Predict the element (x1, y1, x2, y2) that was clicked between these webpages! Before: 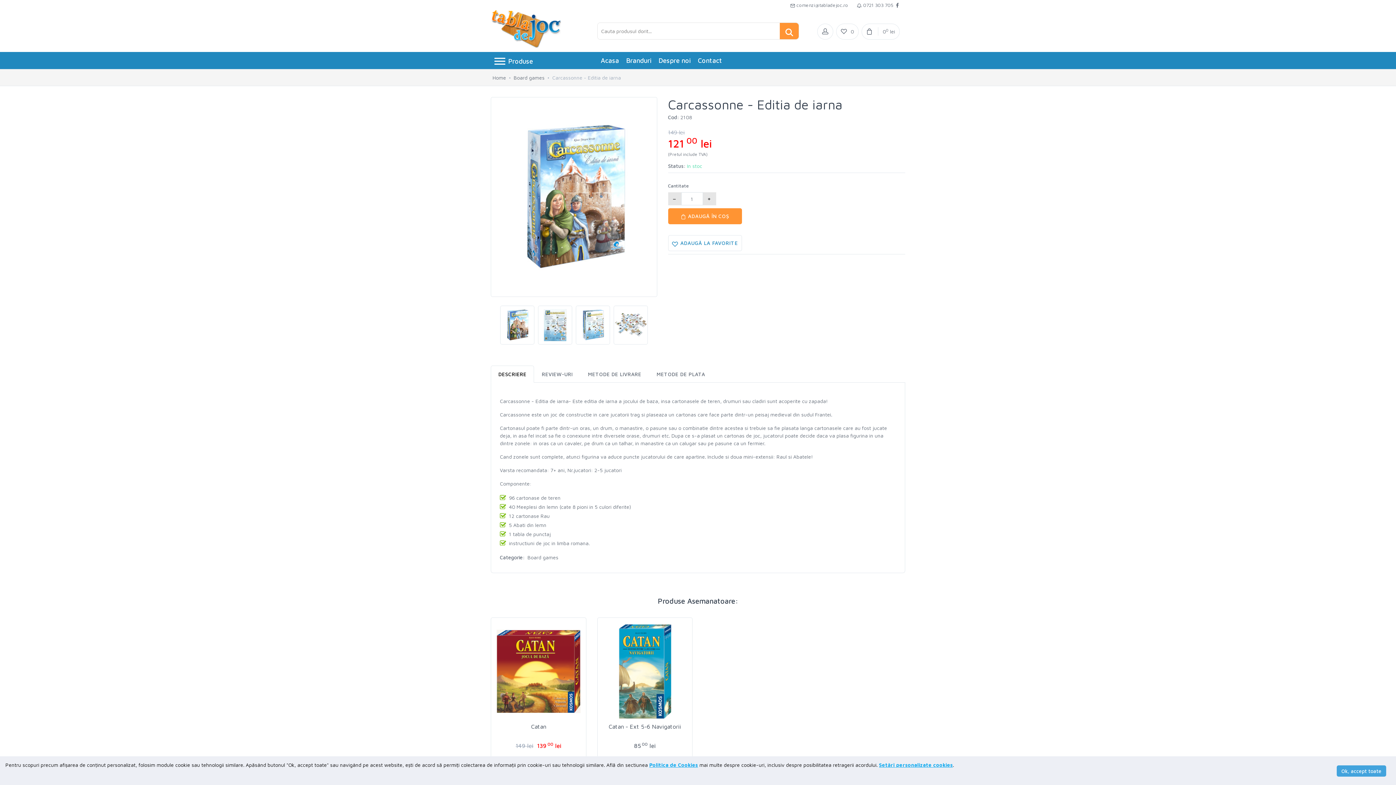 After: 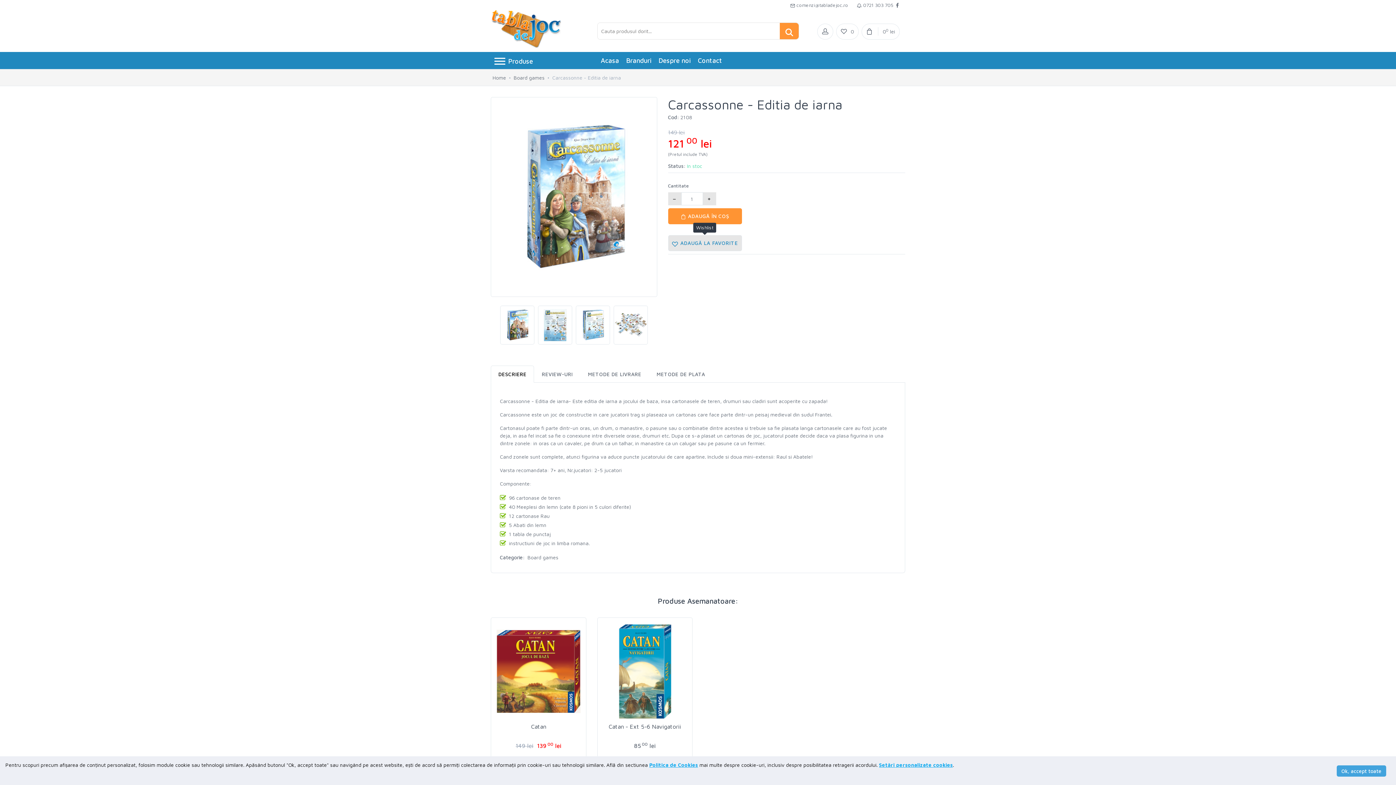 Action: bbox: (668, 235, 742, 251) label:  ADAUGĂ LA FAVORITE